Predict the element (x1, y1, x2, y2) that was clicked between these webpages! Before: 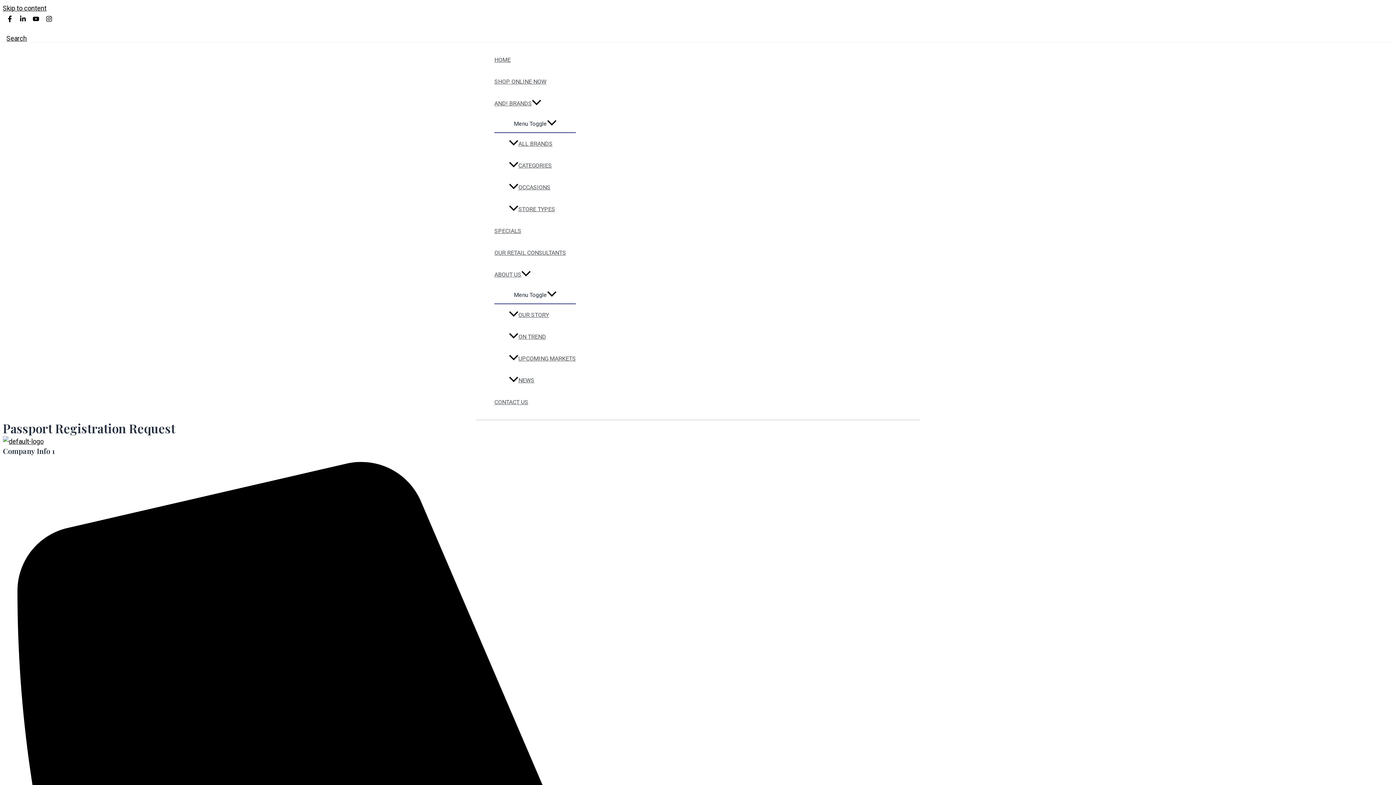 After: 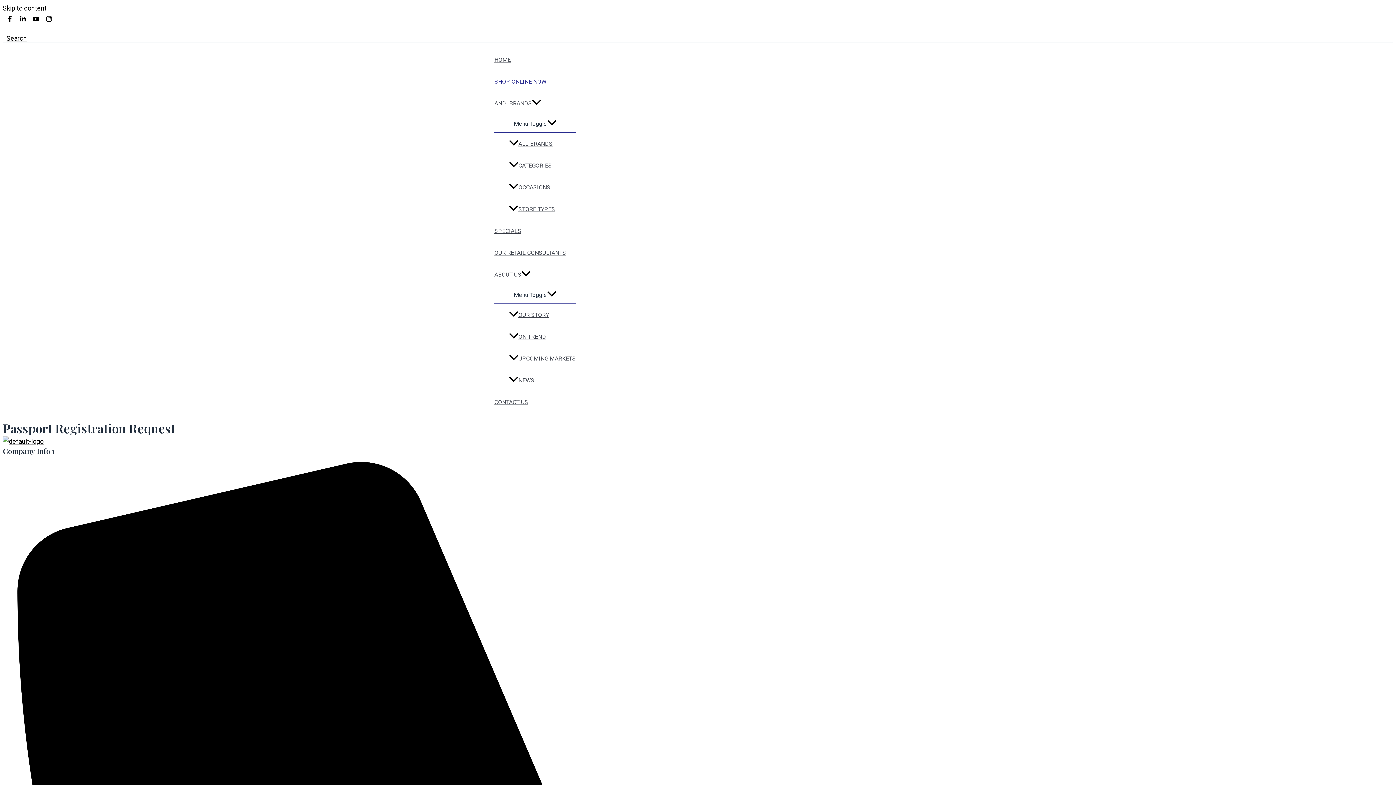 Action: label: SHOP ONLINE NOW bbox: (494, 70, 576, 92)